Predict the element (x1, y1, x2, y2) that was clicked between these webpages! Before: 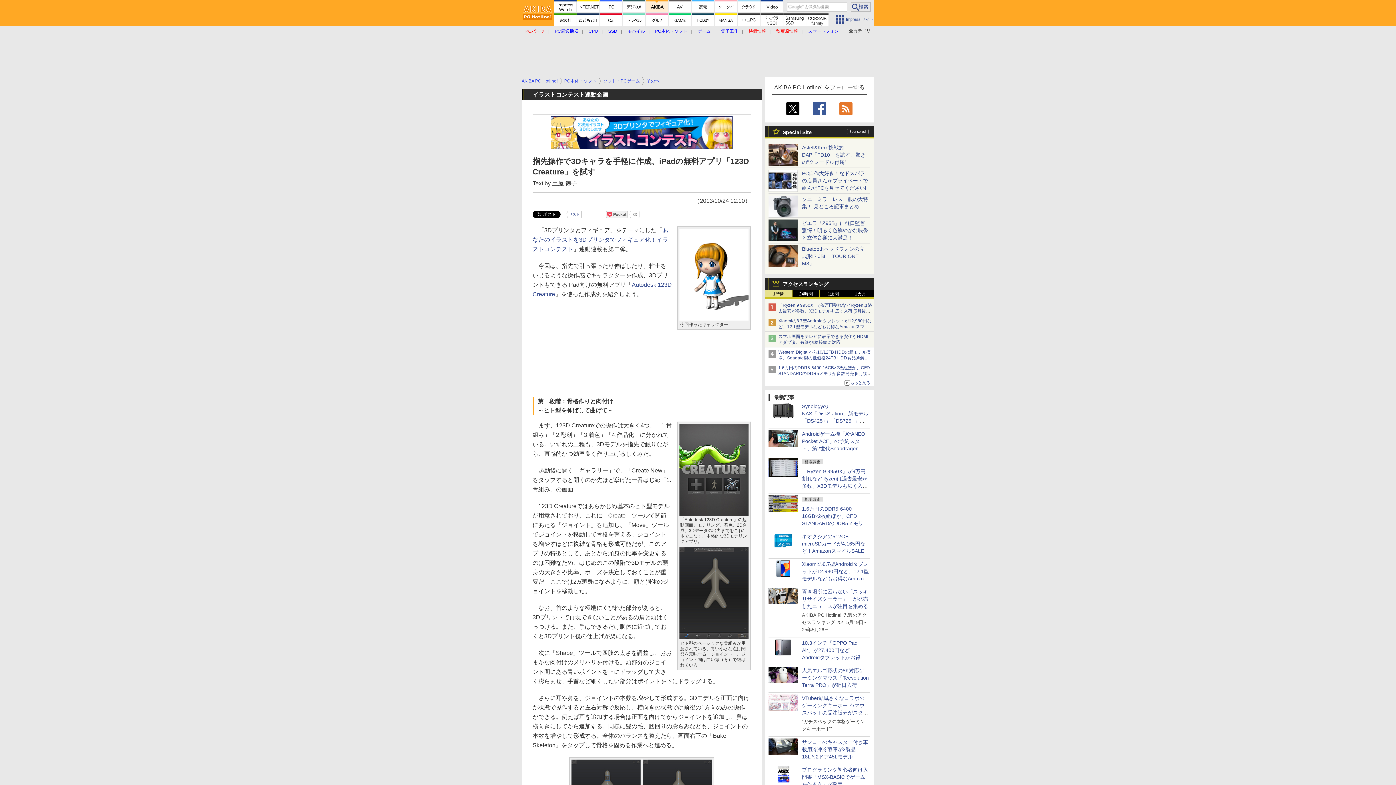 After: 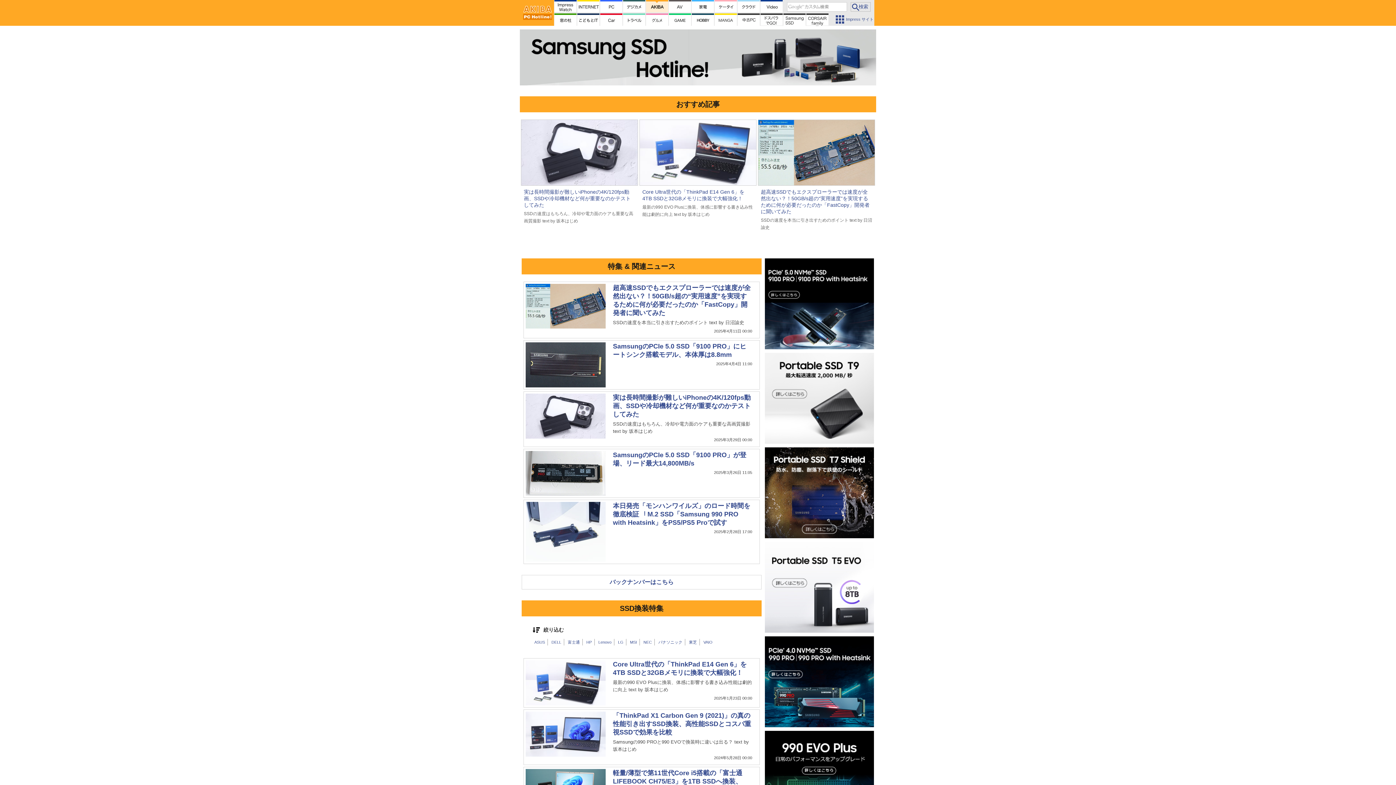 Action: bbox: (783, 13, 805, 25)